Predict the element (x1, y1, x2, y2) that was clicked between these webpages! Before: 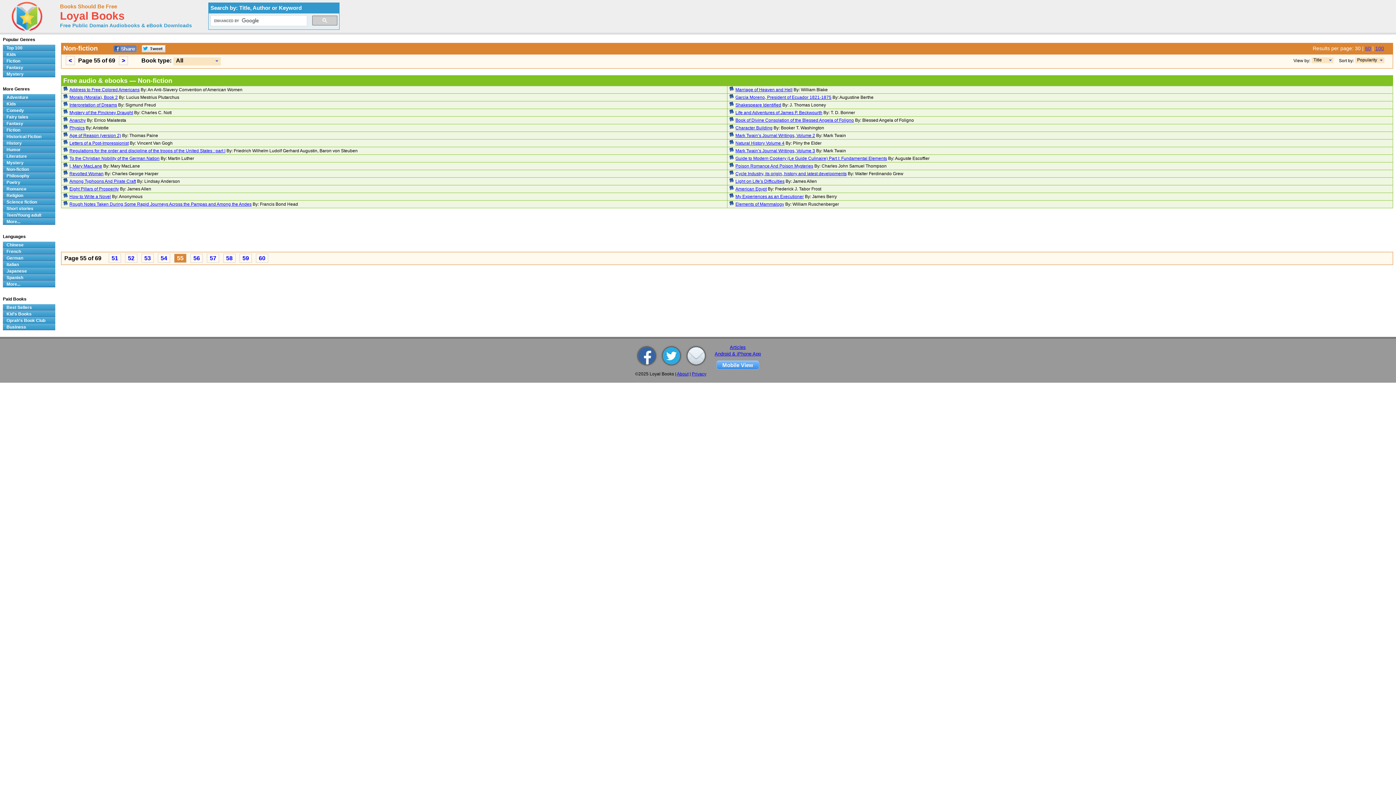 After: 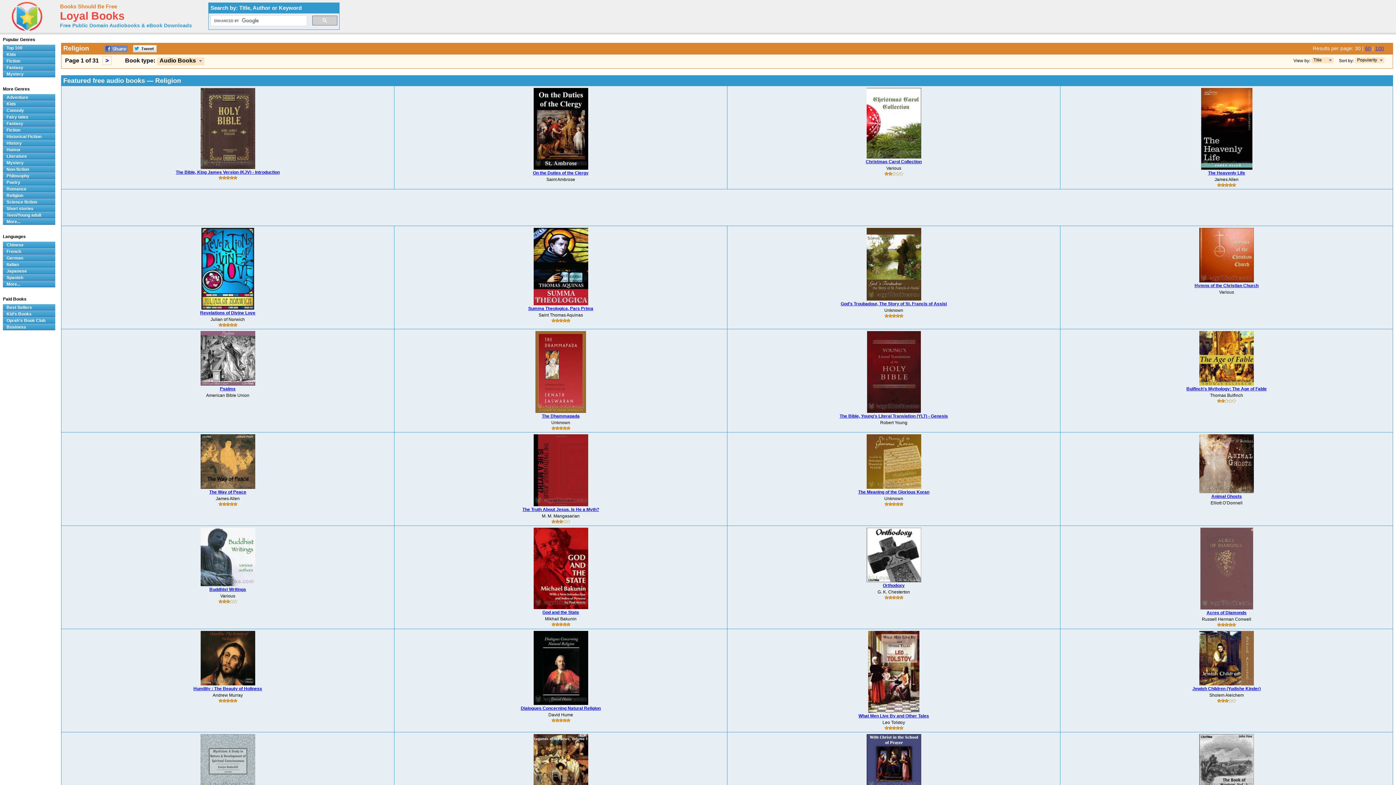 Action: bbox: (2, 192, 55, 198) label: Religion